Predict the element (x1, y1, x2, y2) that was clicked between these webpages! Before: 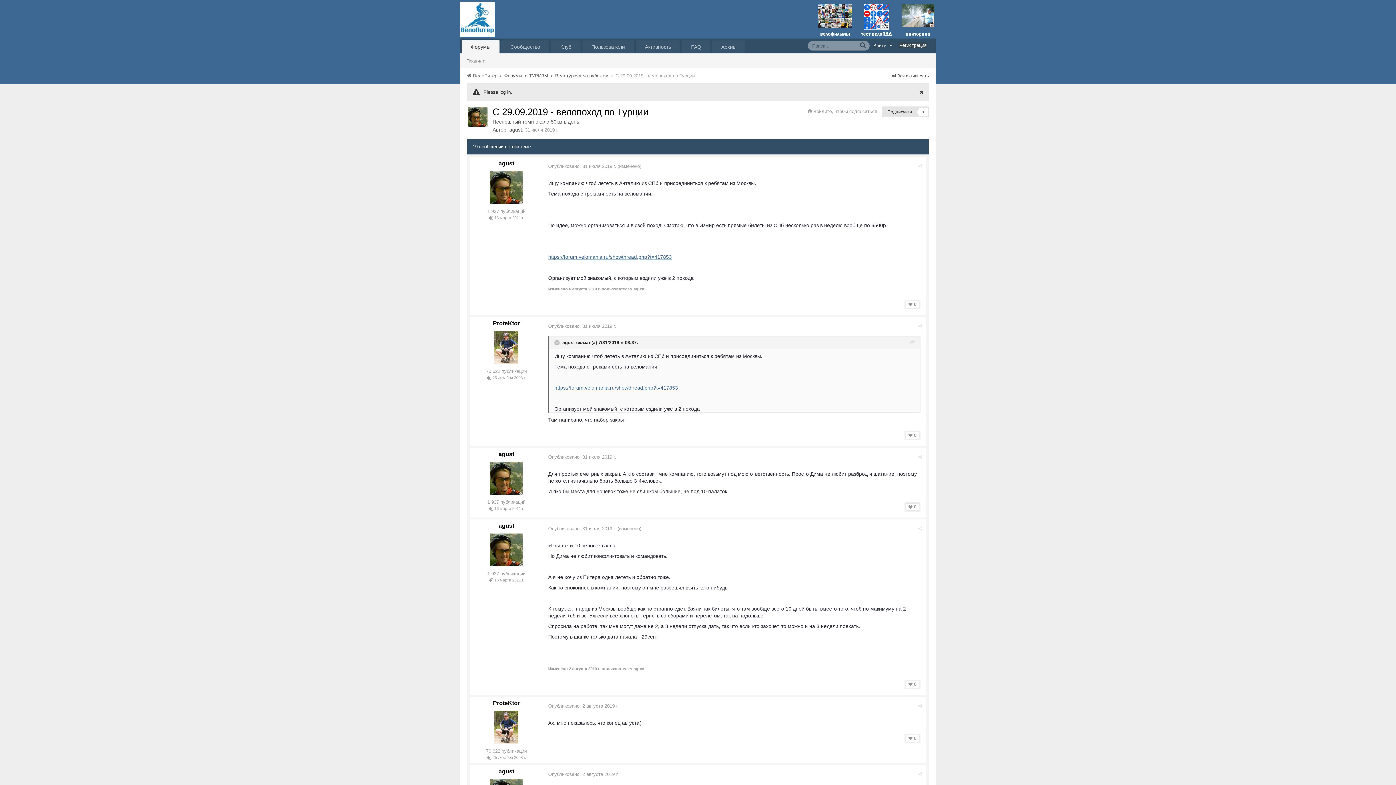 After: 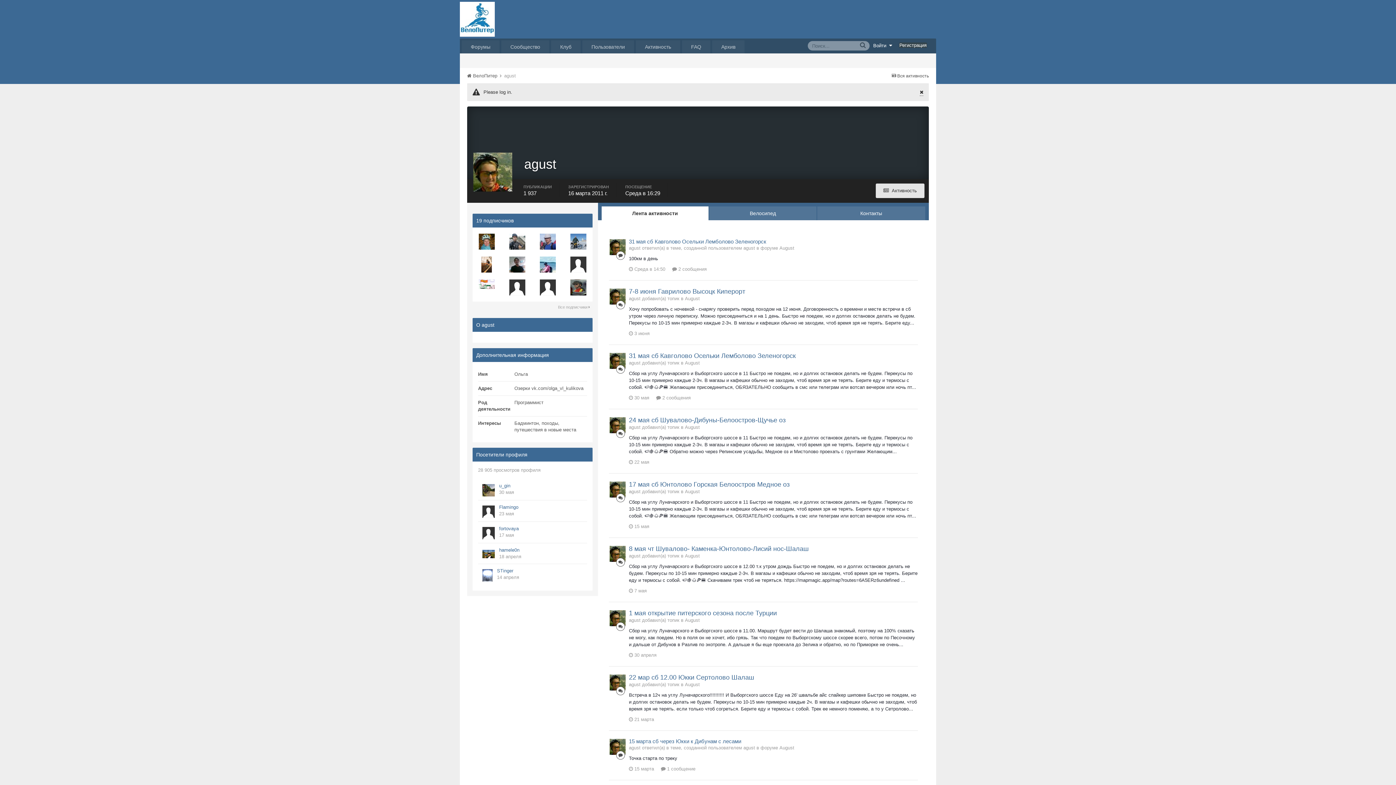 Action: label: agust bbox: (498, 768, 514, 774)